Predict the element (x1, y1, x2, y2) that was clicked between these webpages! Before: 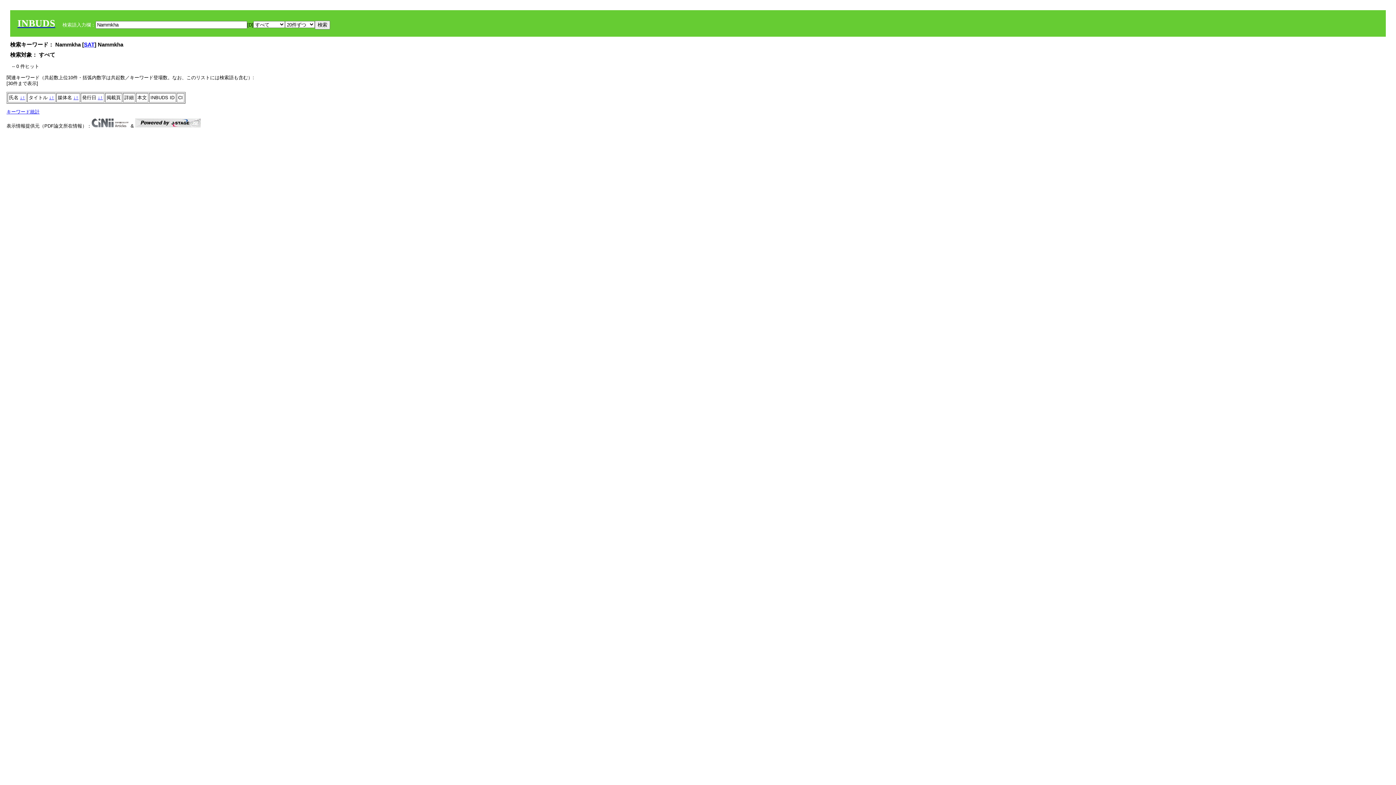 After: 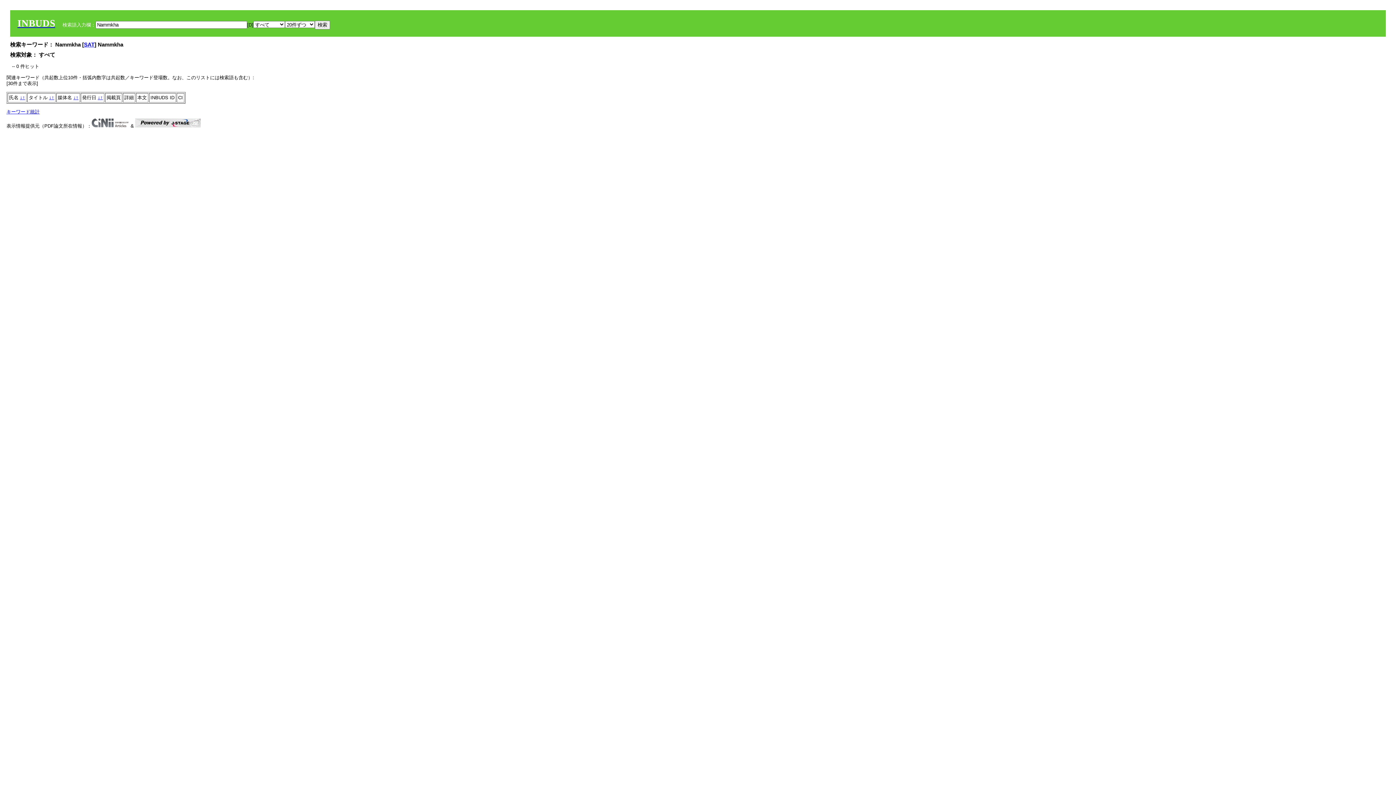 Action: label: ↑ bbox: (76, 94, 78, 100)